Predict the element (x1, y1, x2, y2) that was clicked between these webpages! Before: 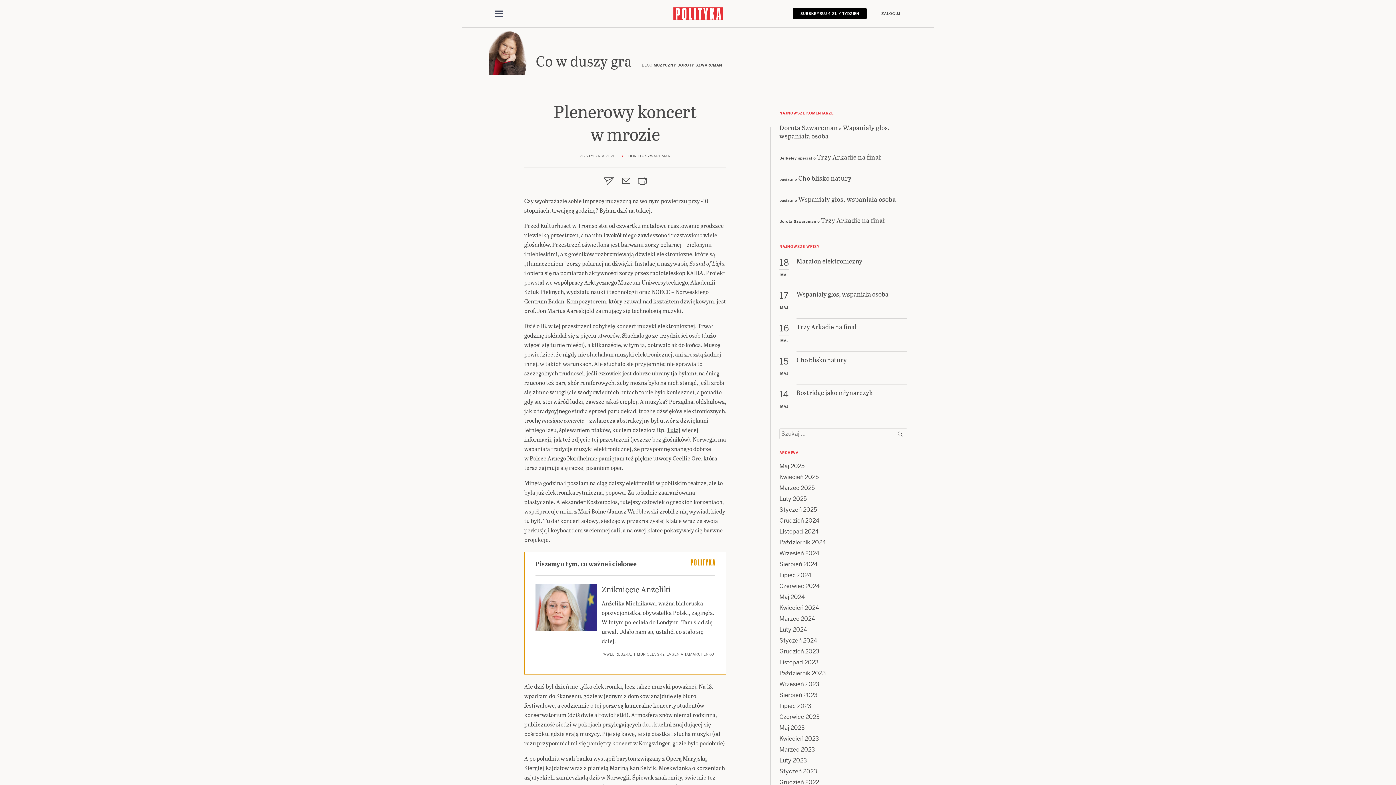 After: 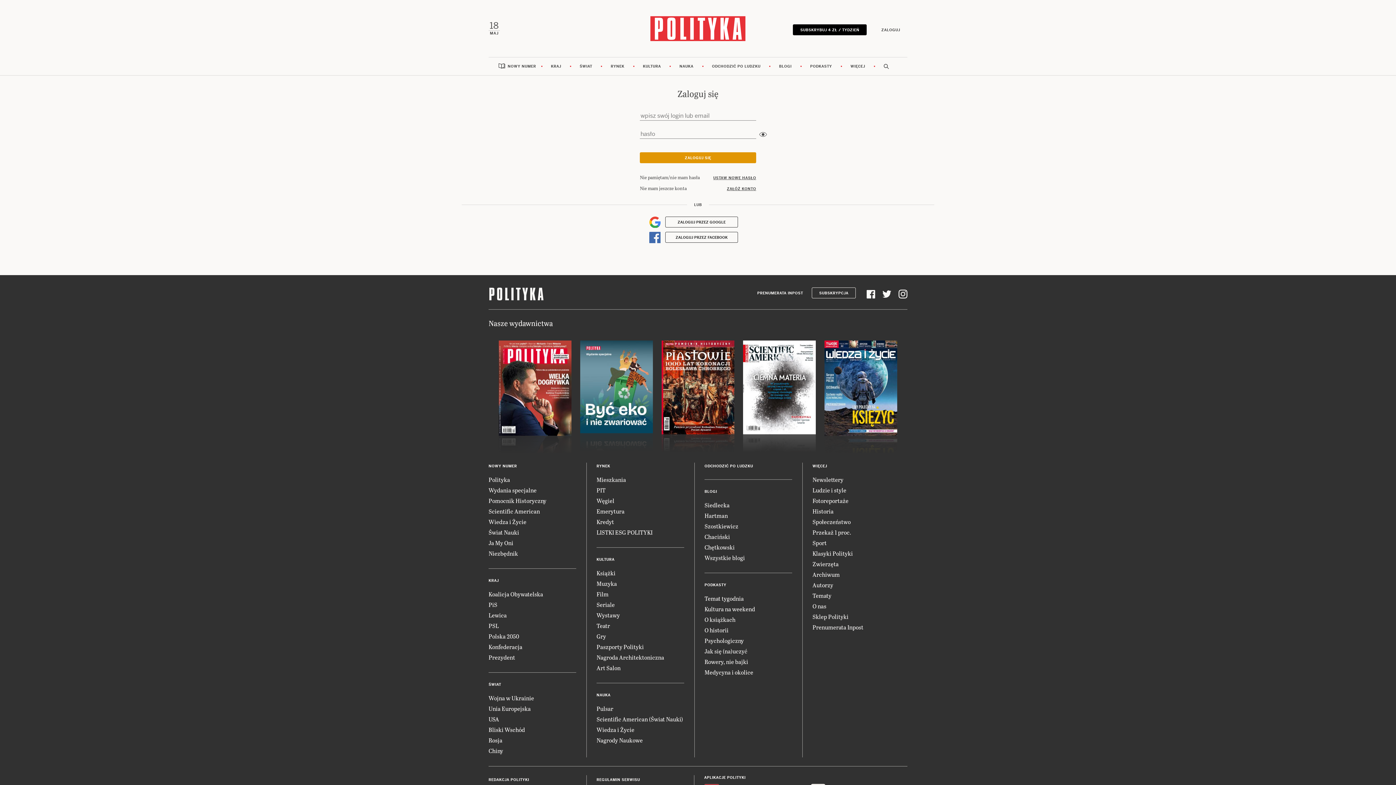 Action: bbox: (874, 8, 907, 19) label: ZALOGUJ